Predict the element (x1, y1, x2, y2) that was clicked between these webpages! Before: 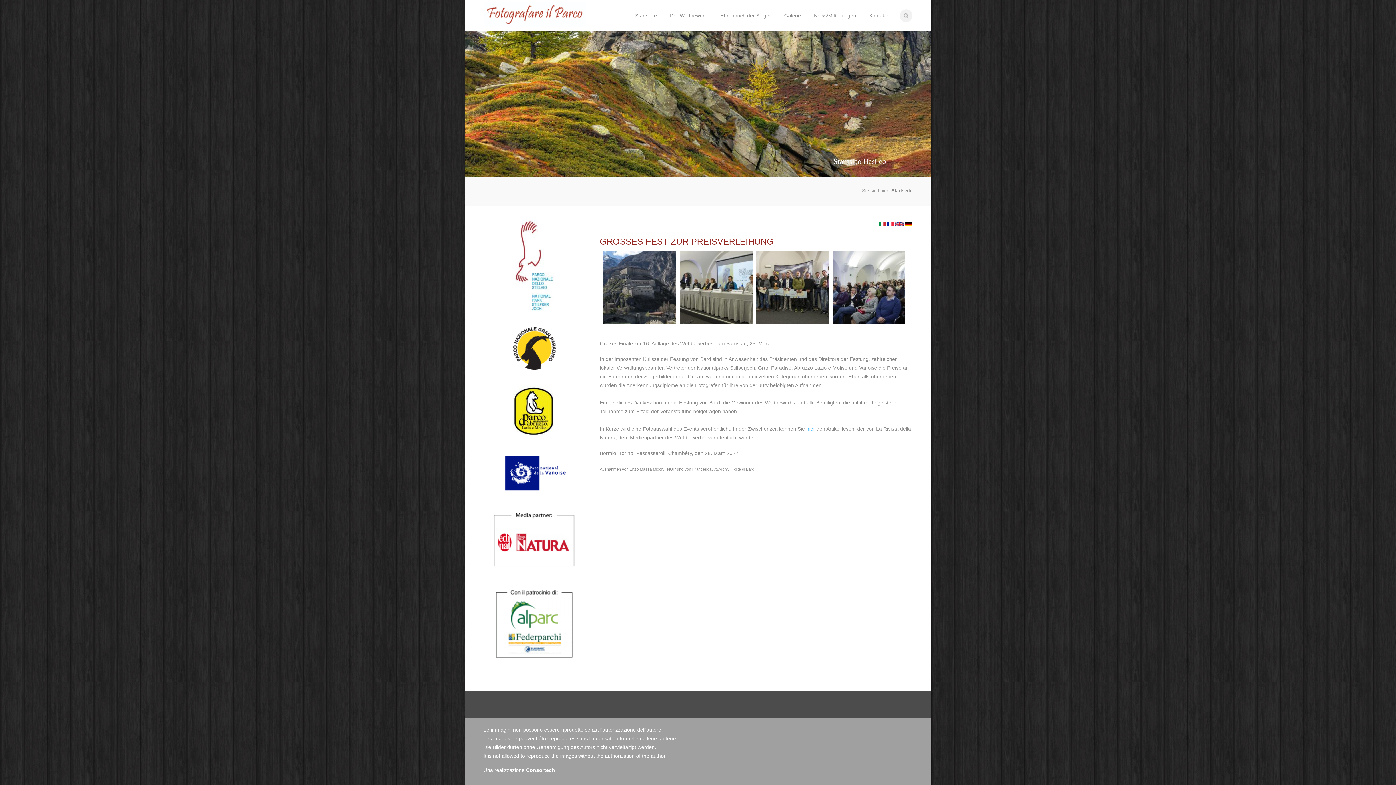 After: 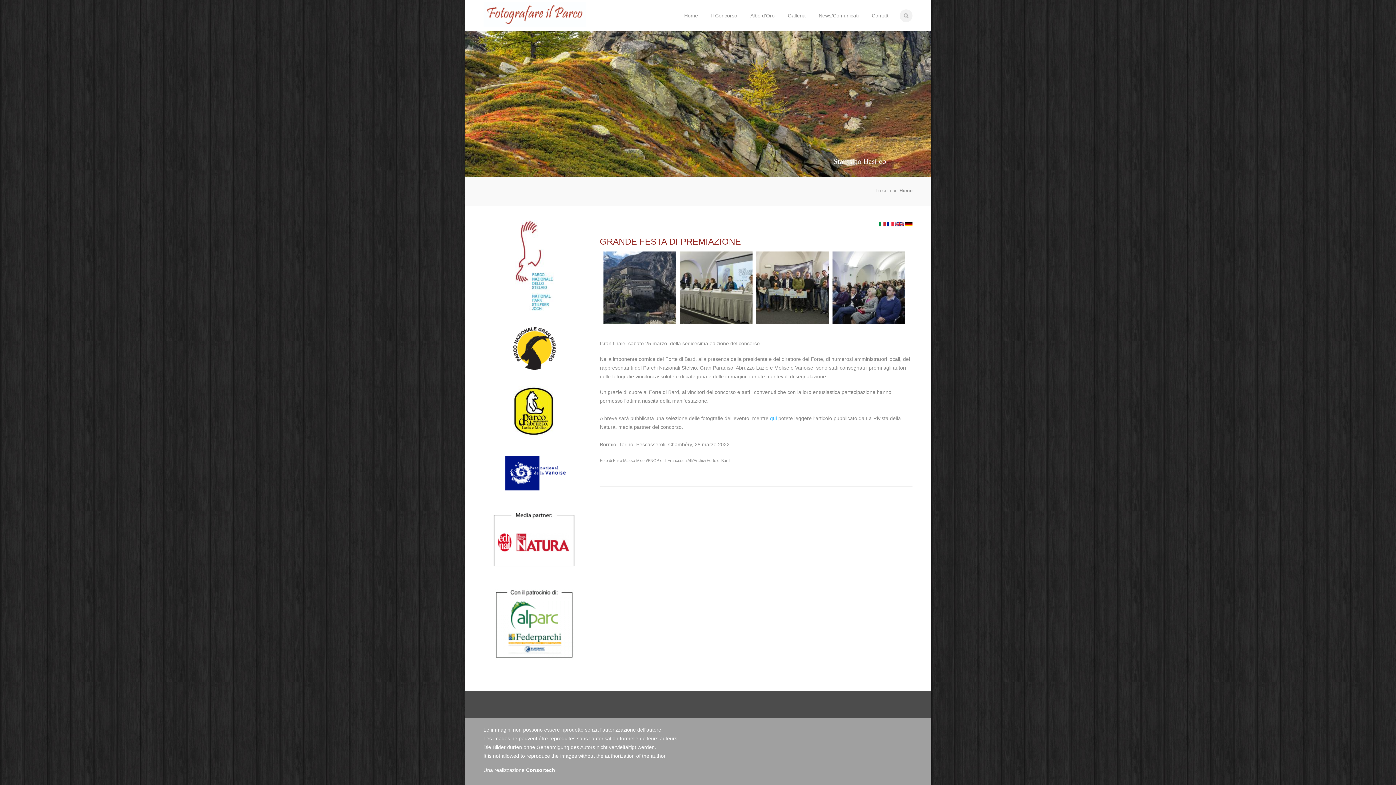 Action: bbox: (879, 222, 885, 226)